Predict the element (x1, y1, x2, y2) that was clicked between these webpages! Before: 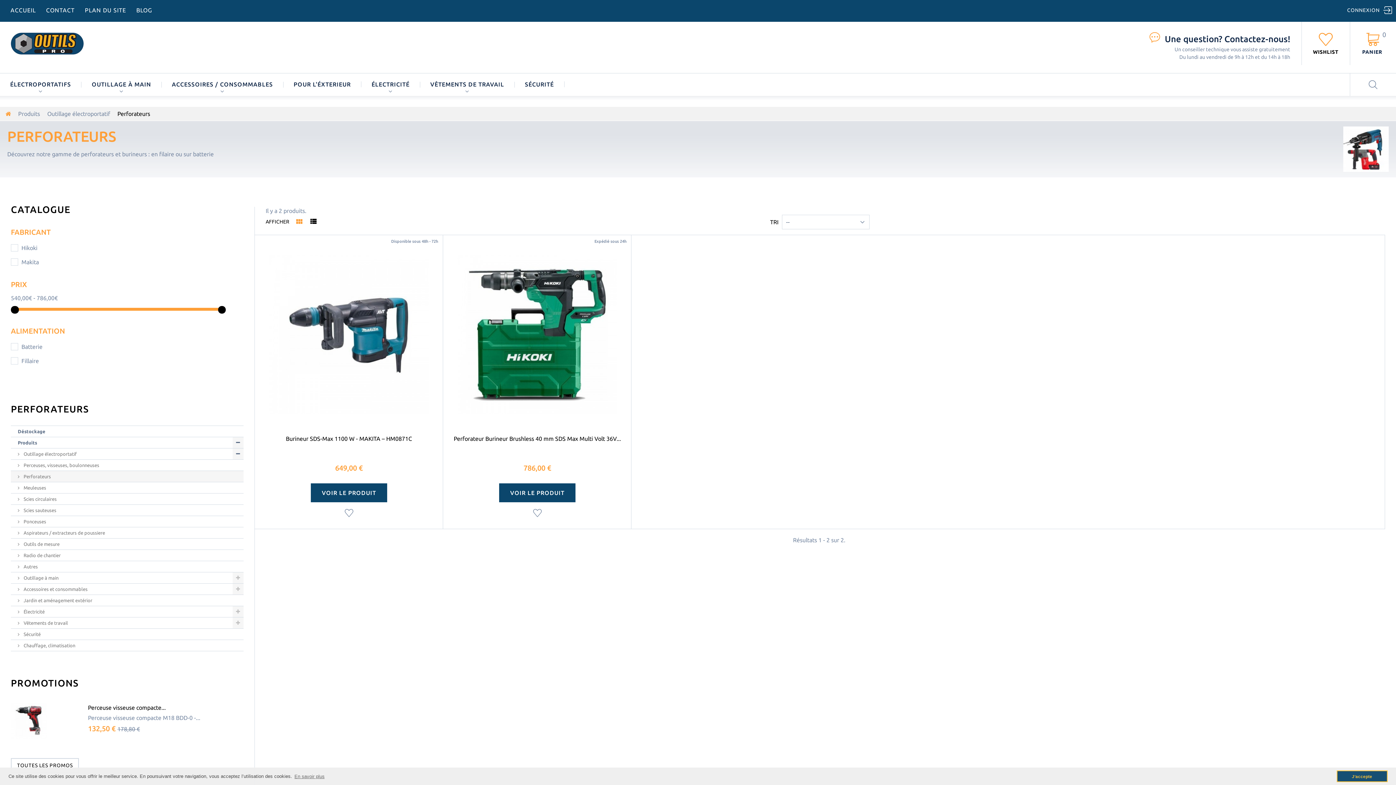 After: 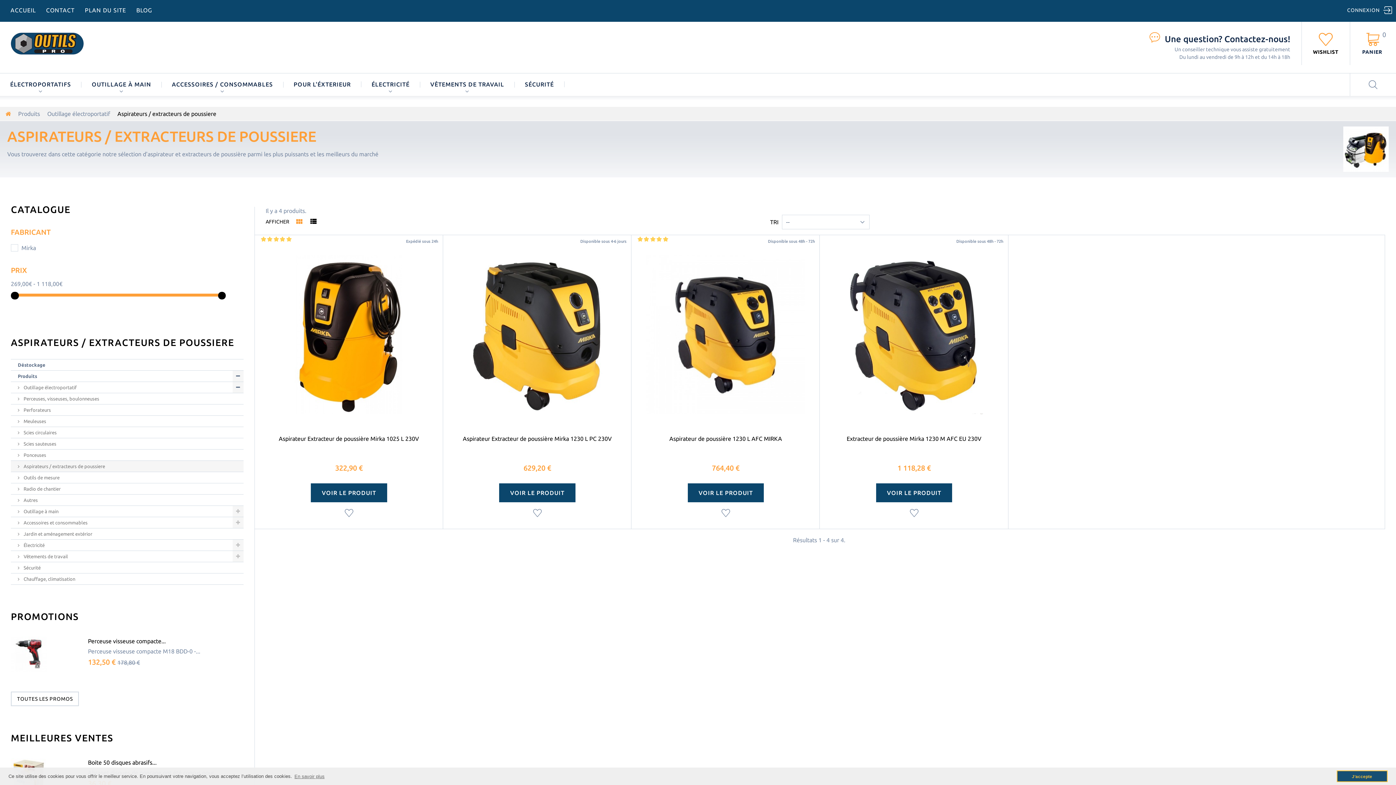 Action: label:  Aspirateurs / extracteurs de poussiere bbox: (10, 527, 243, 538)